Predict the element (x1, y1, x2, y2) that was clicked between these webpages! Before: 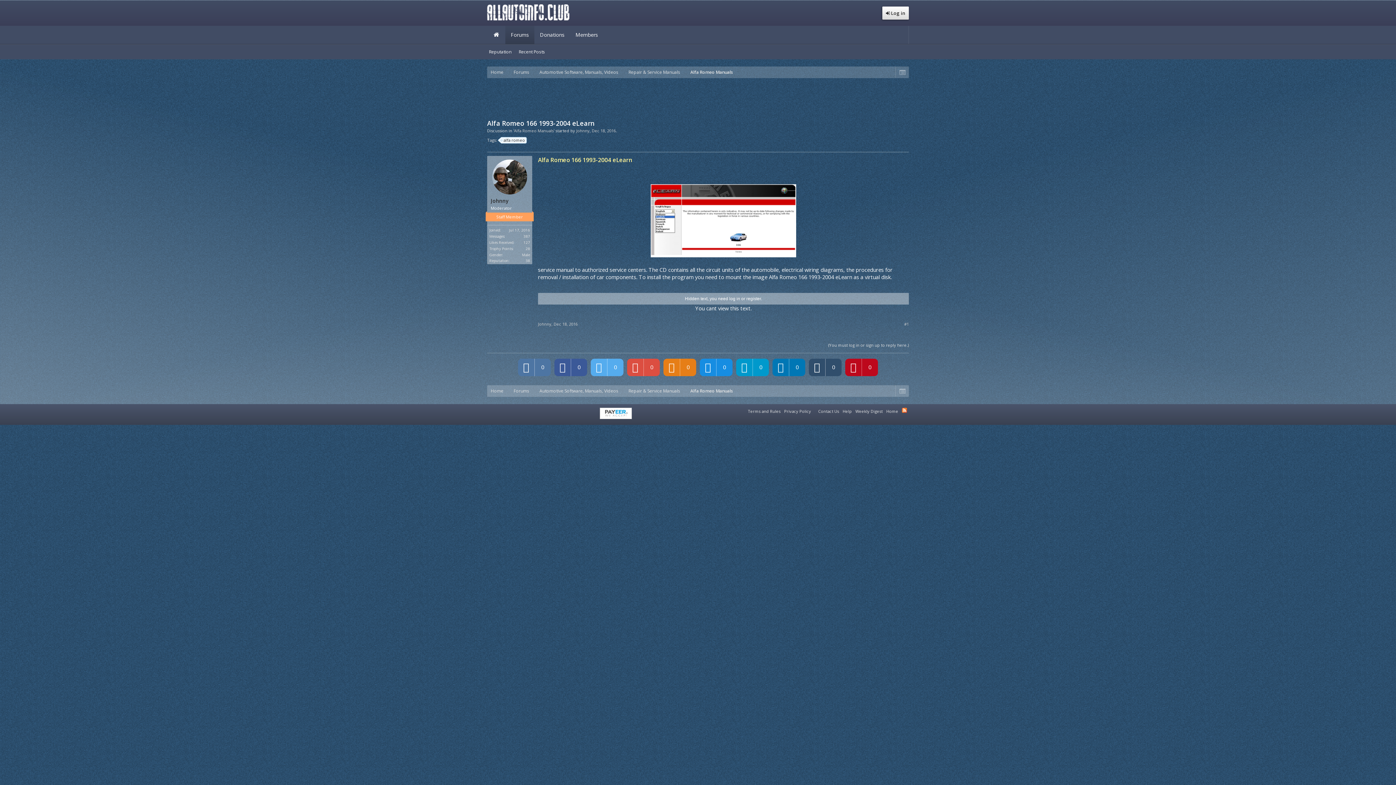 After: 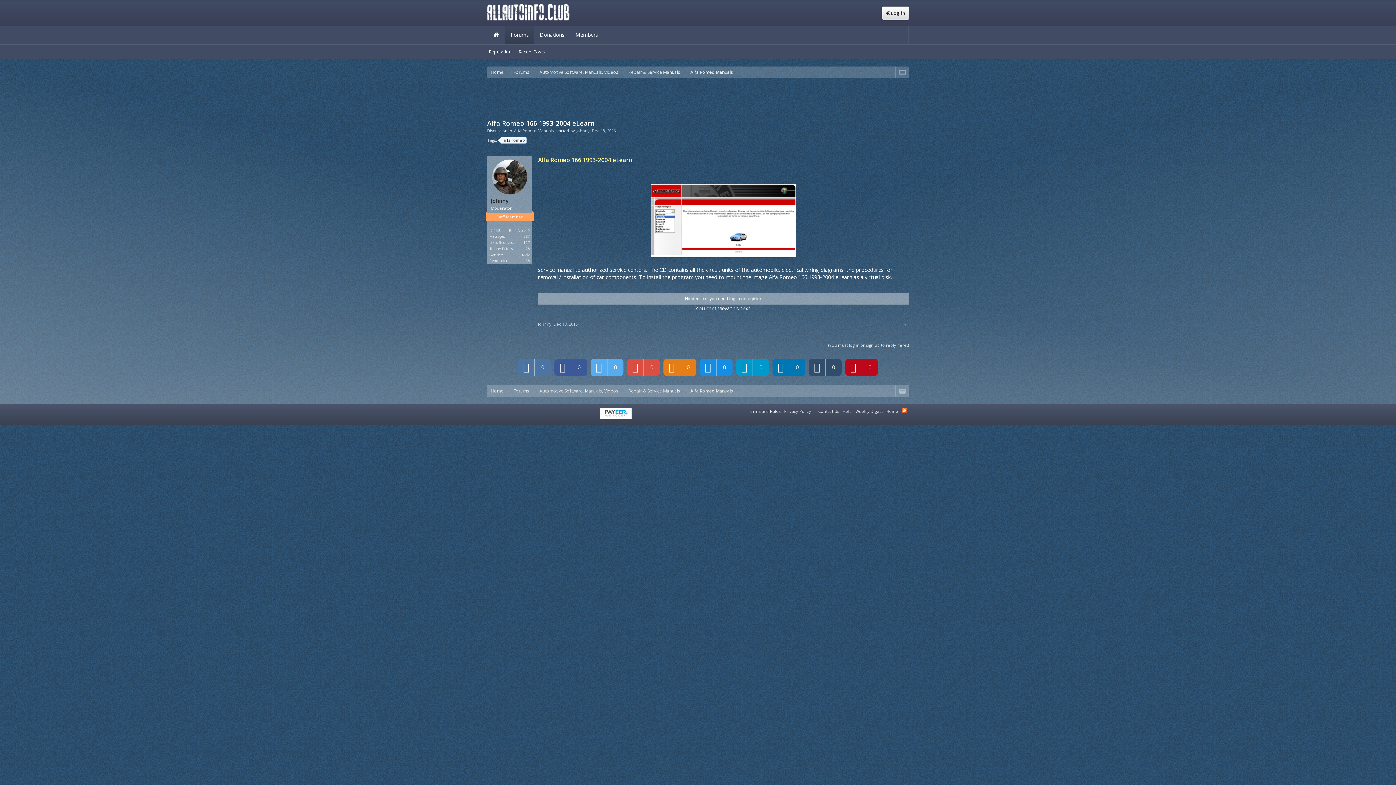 Action: label: Dec 18, 2016 bbox: (553, 321, 577, 326)